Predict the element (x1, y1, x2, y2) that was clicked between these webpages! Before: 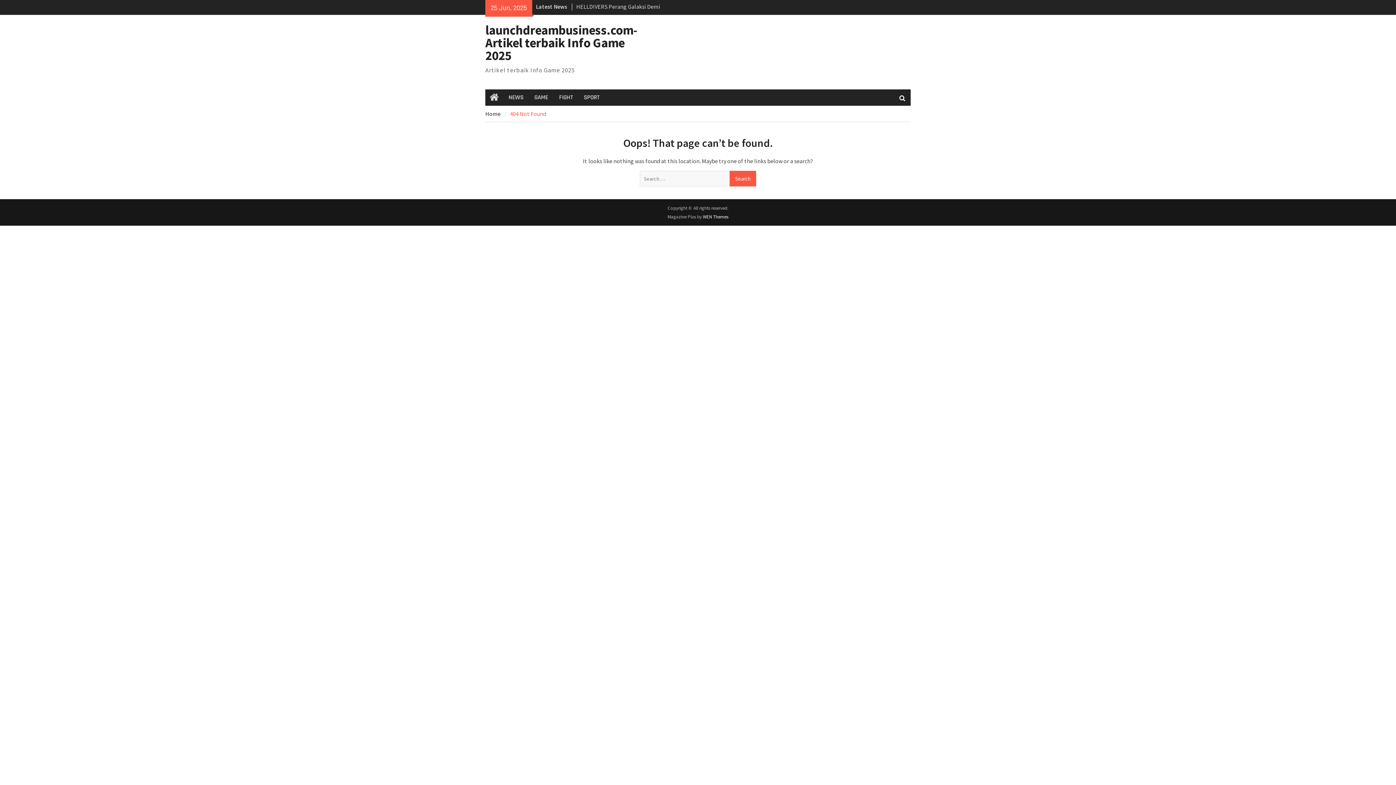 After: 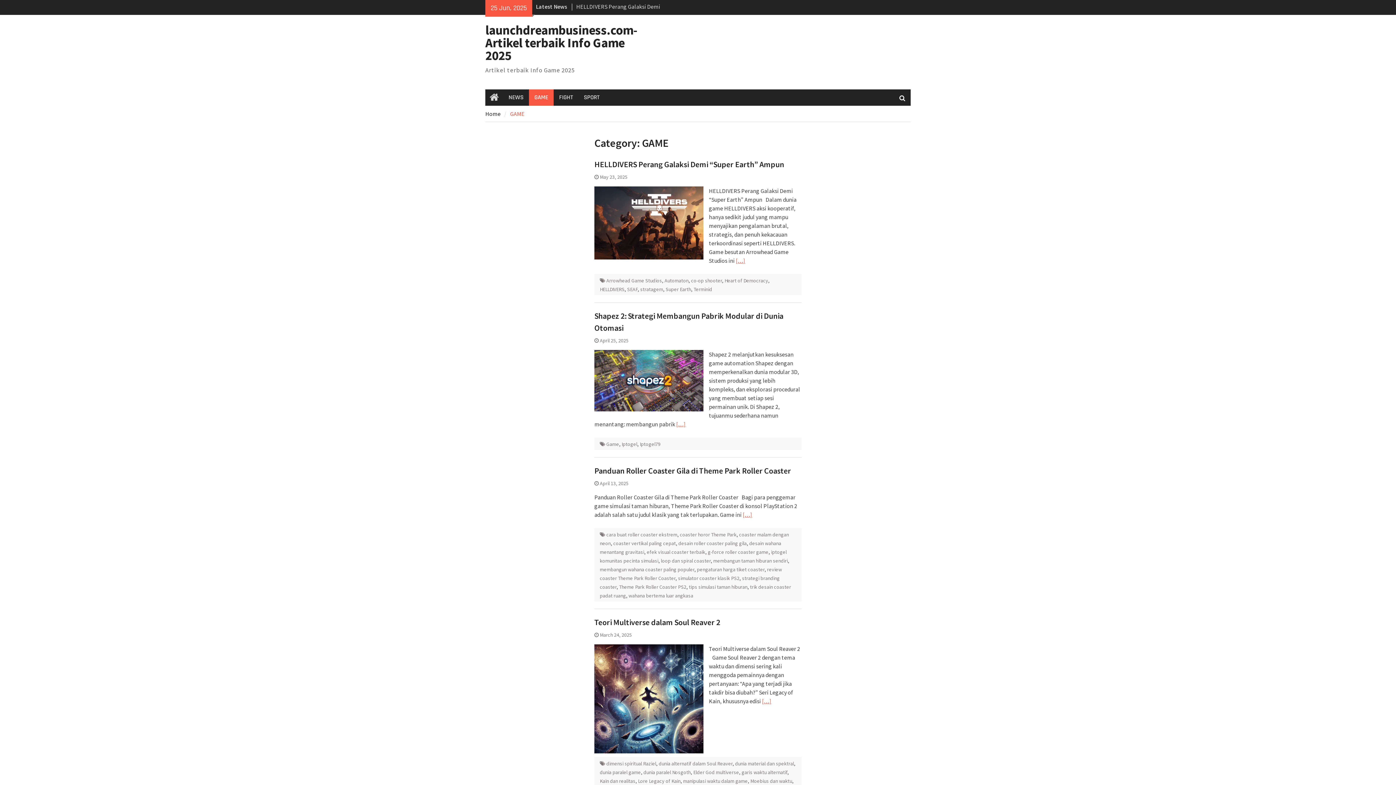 Action: label: GAME bbox: (529, 89, 553, 105)